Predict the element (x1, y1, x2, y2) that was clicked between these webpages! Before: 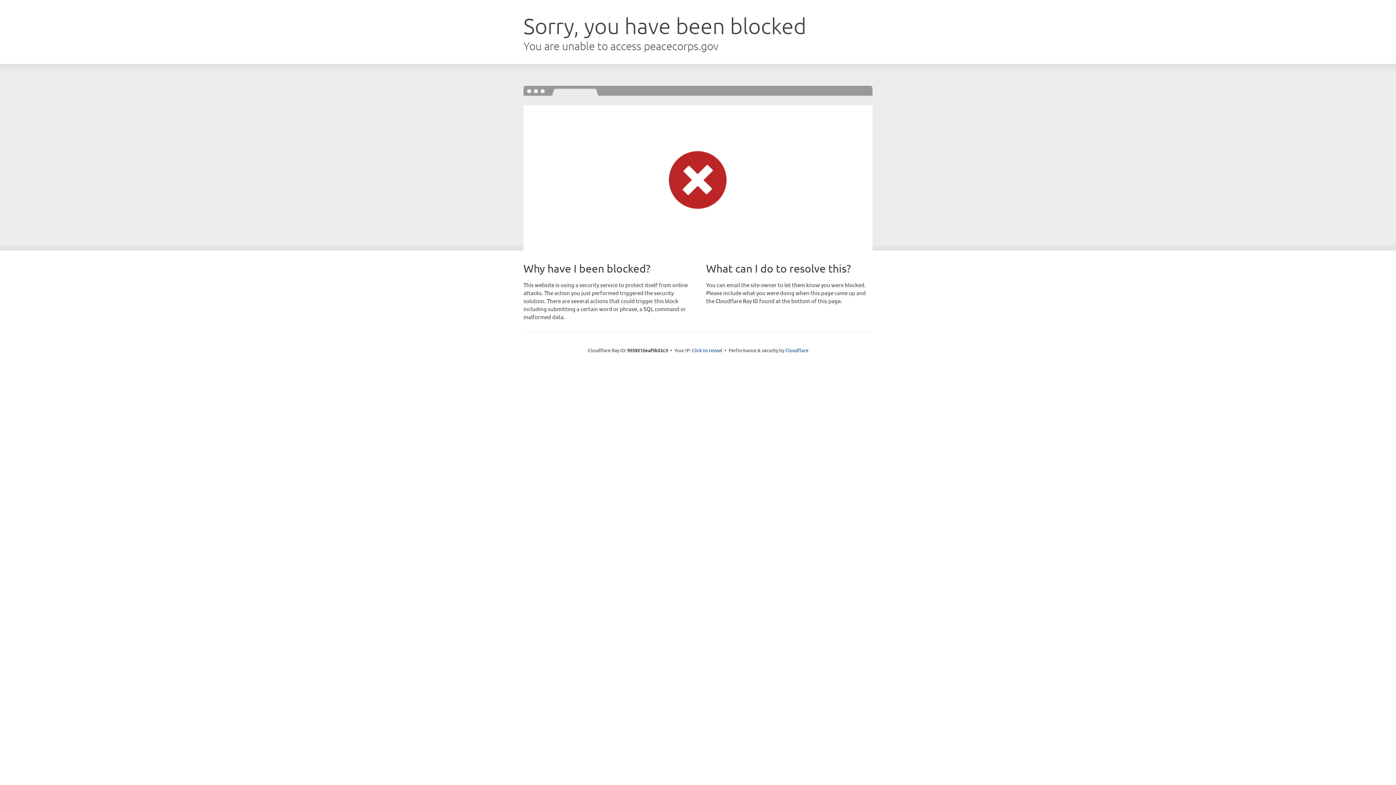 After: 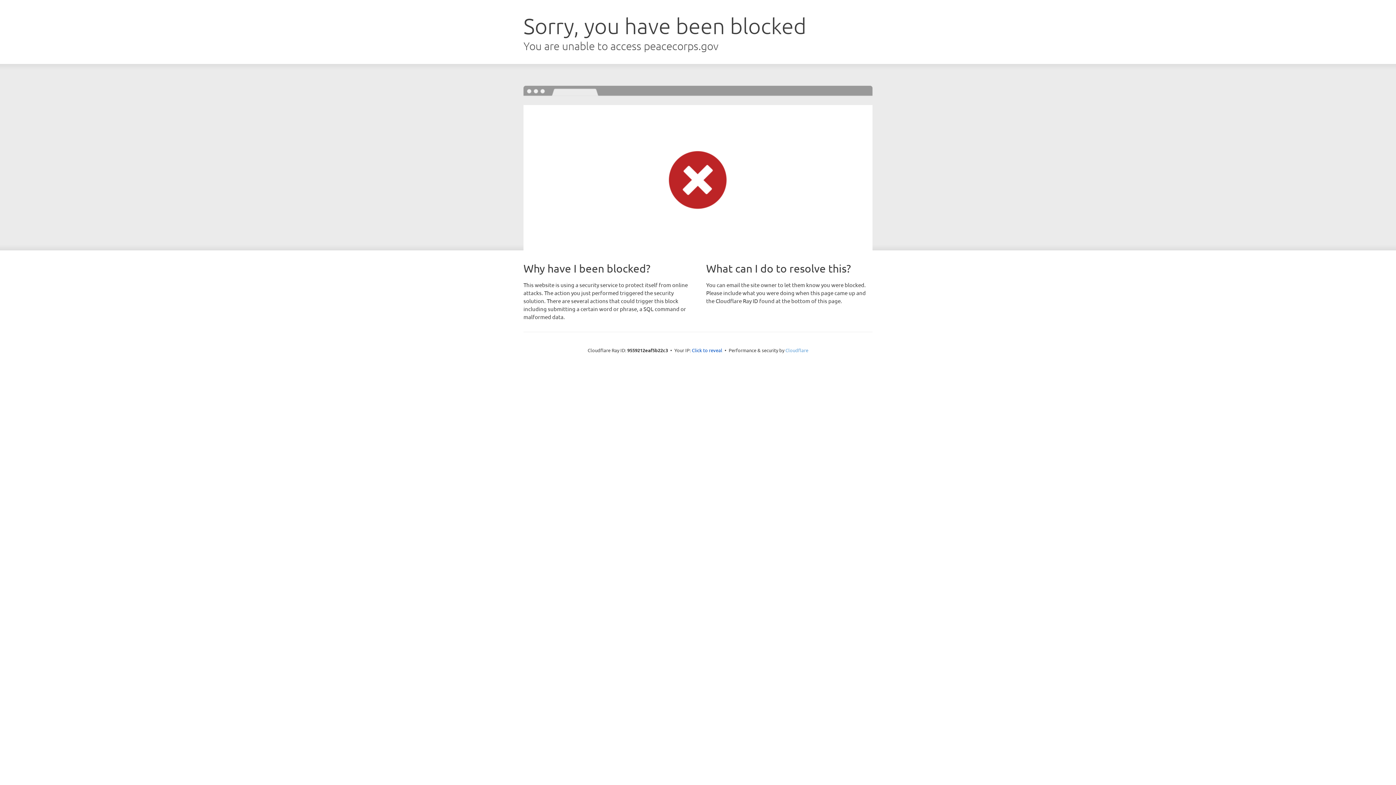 Action: label: Cloudflare bbox: (785, 347, 808, 353)